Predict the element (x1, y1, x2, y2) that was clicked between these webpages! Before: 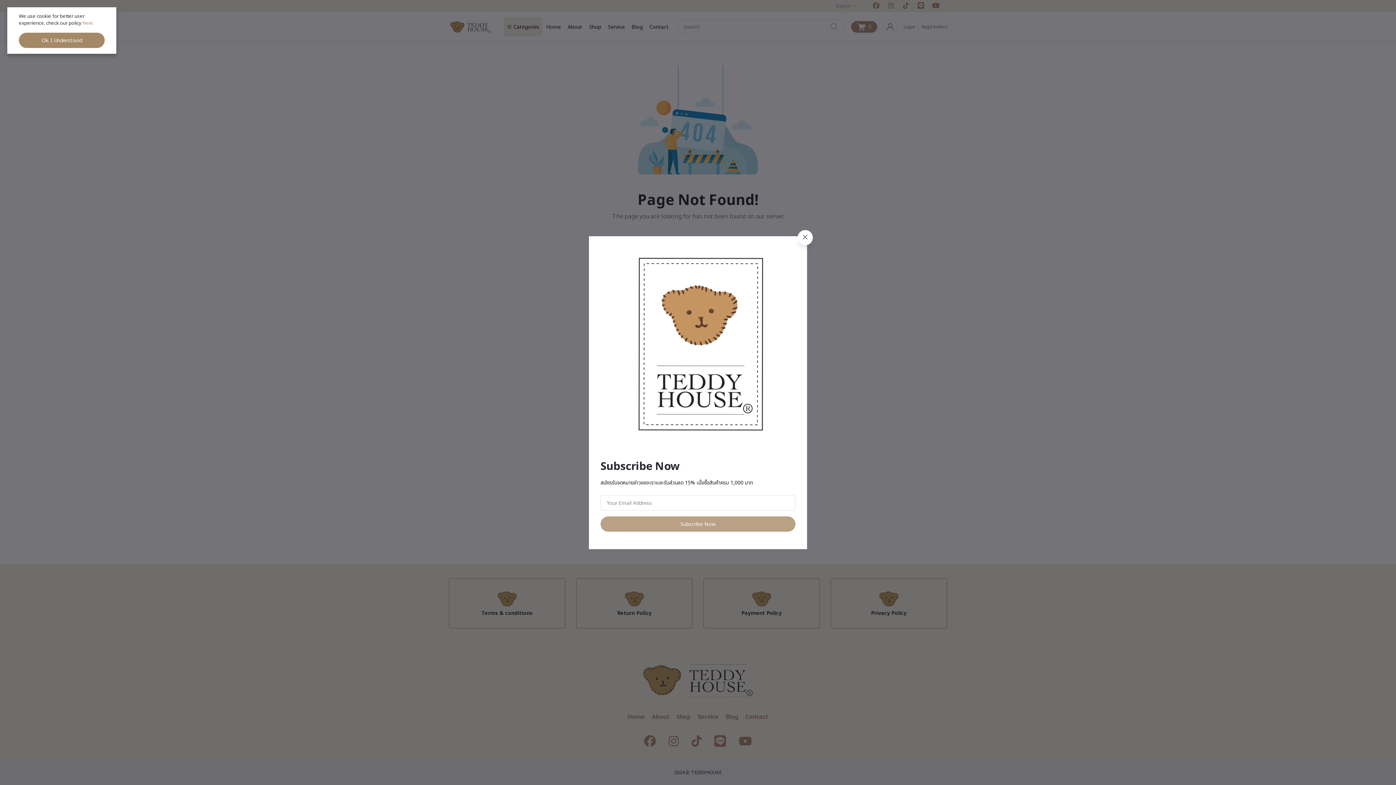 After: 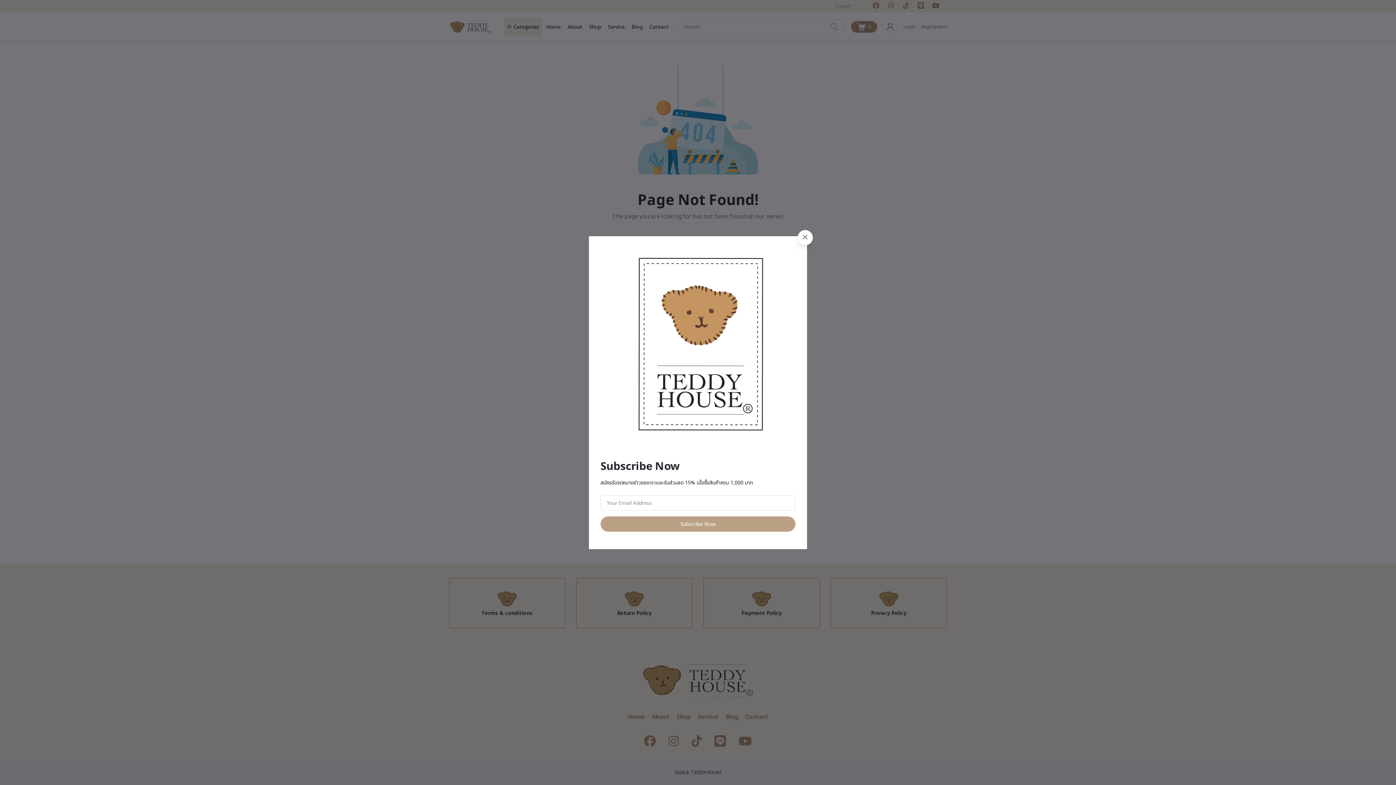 Action: bbox: (18, 32, 104, 48) label: Ok. I Understood